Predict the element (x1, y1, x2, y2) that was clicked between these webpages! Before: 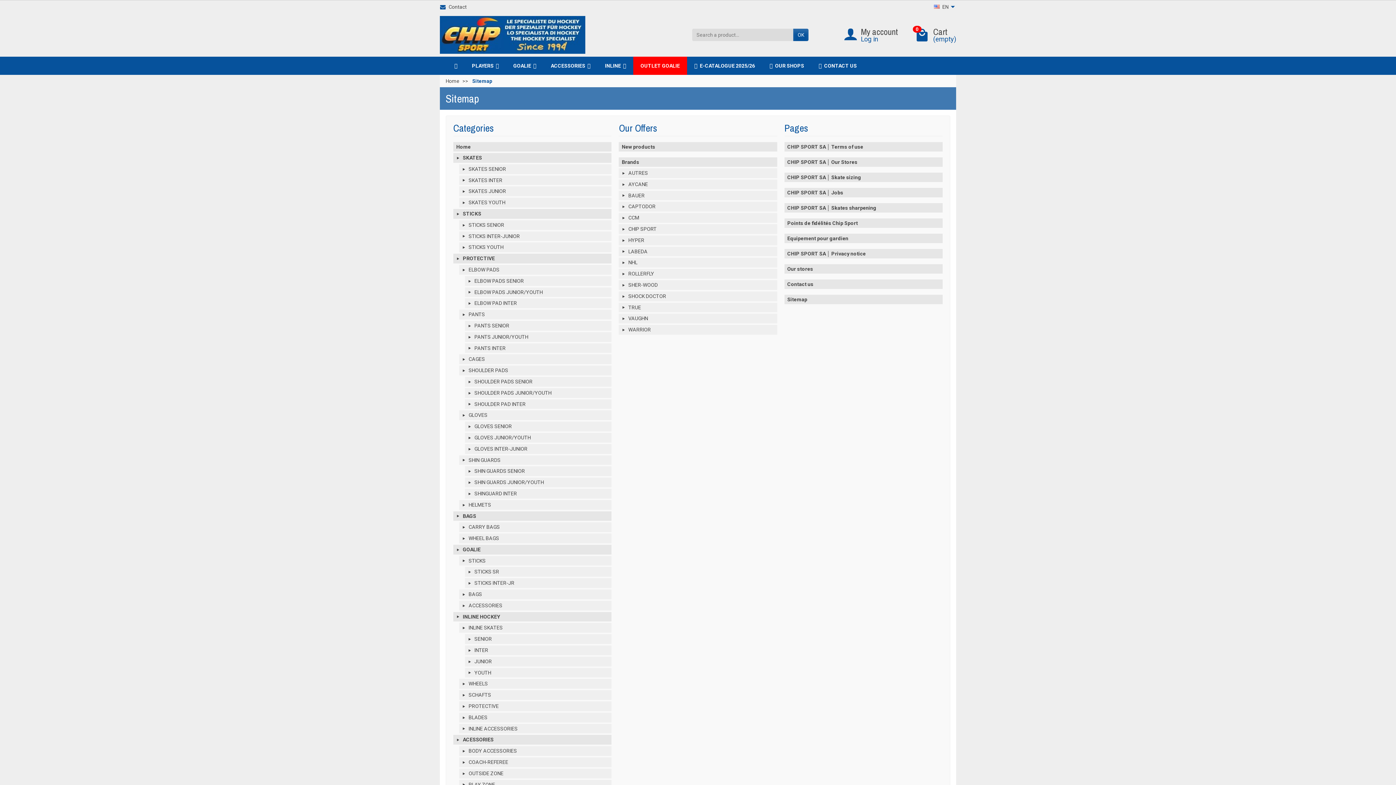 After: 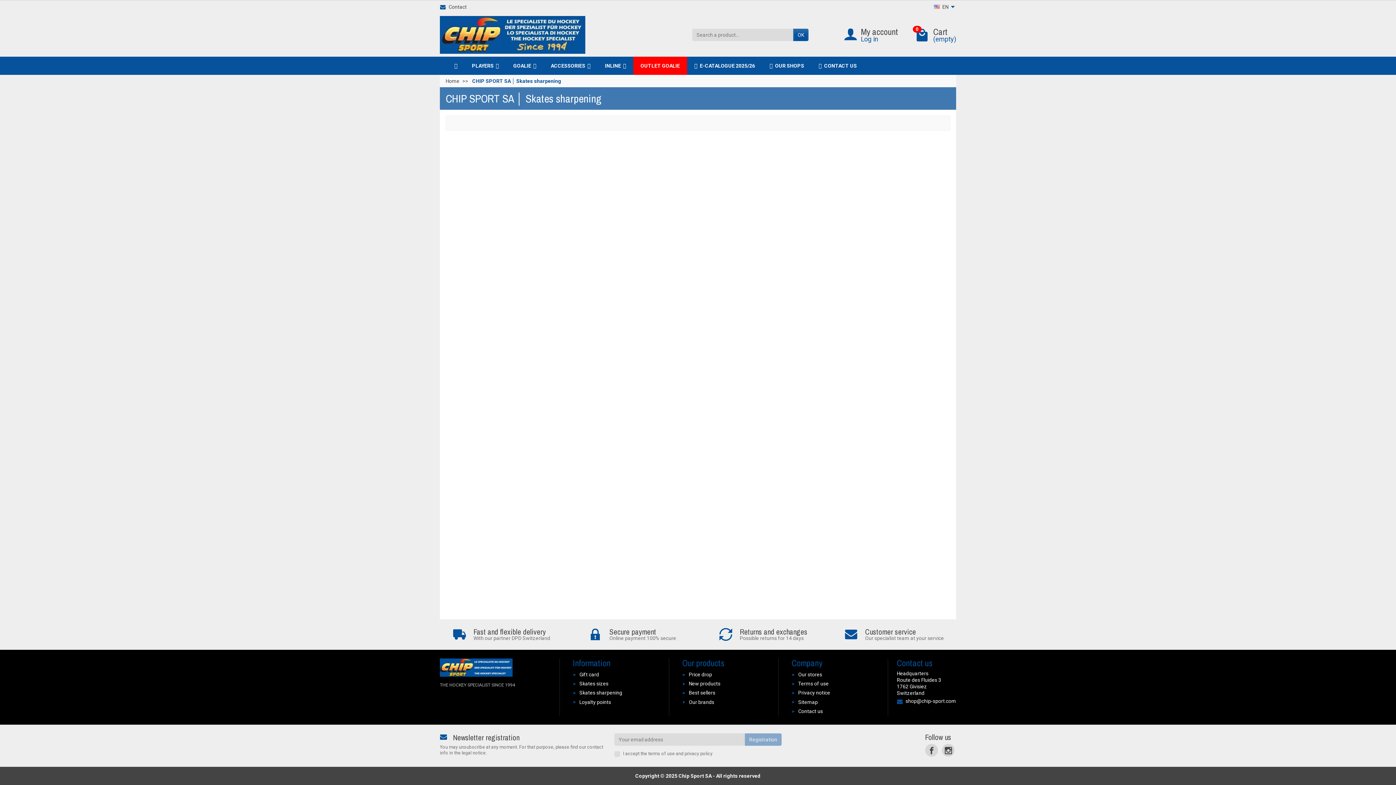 Action: label: CHIP SPORT SA │ Skates sharpening bbox: (784, 203, 942, 212)